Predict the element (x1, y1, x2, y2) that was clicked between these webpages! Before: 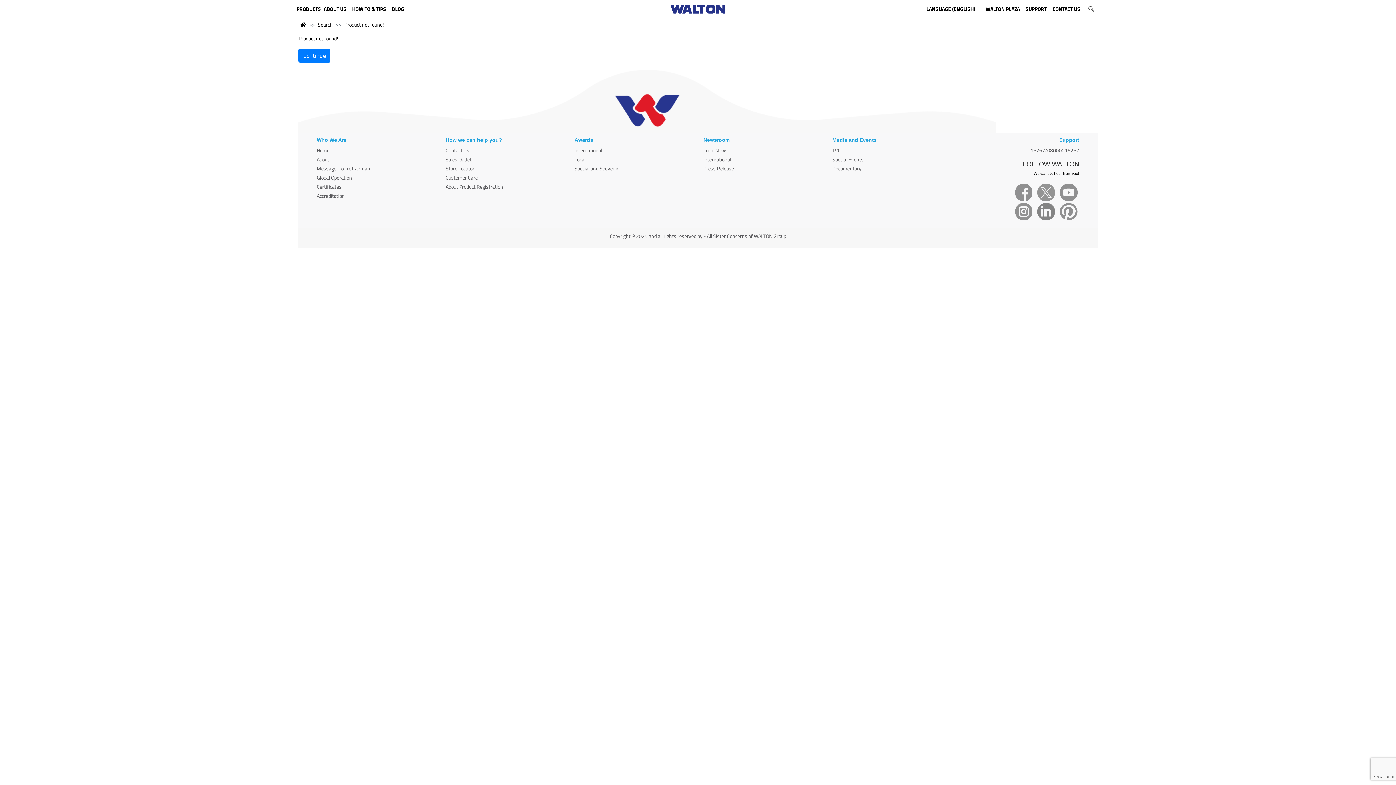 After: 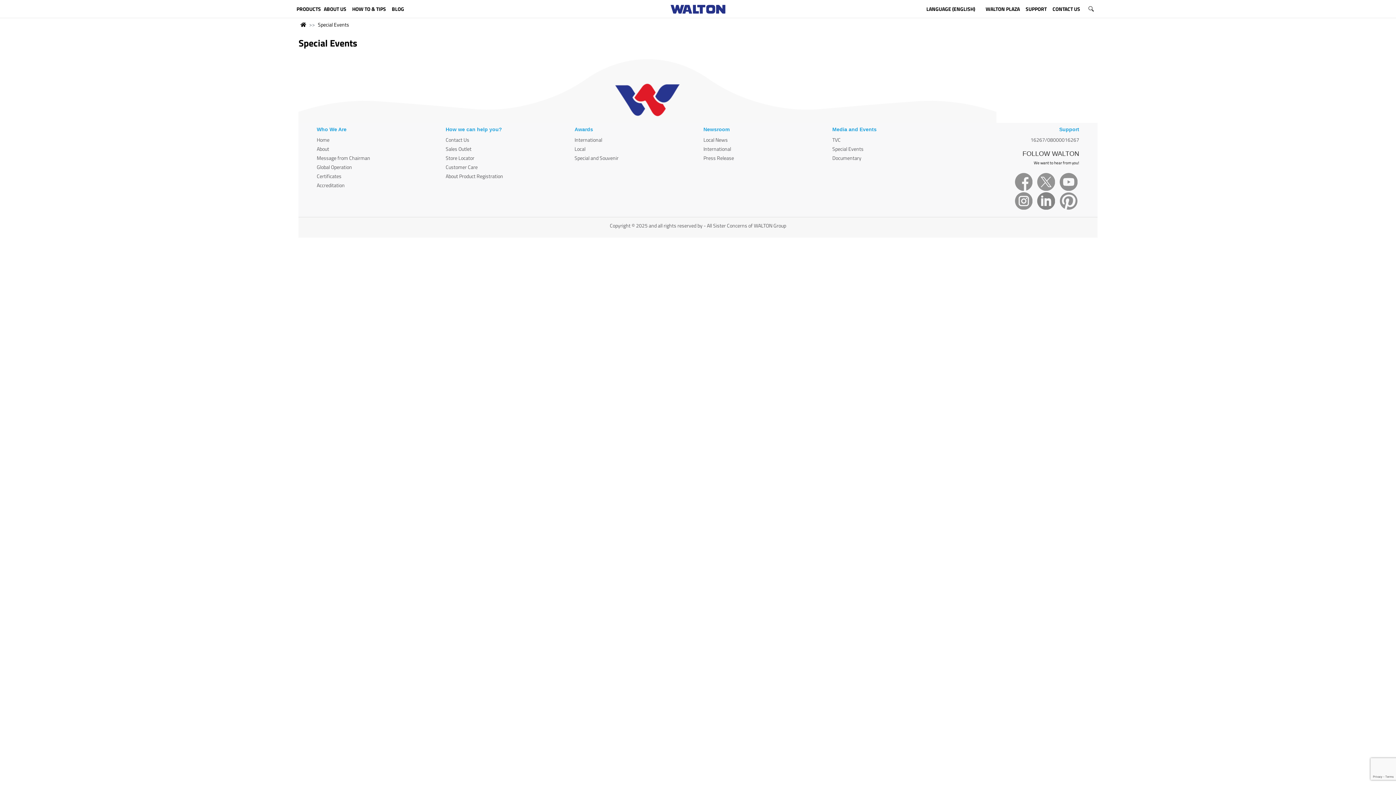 Action: bbox: (832, 155, 863, 163) label: Special Events